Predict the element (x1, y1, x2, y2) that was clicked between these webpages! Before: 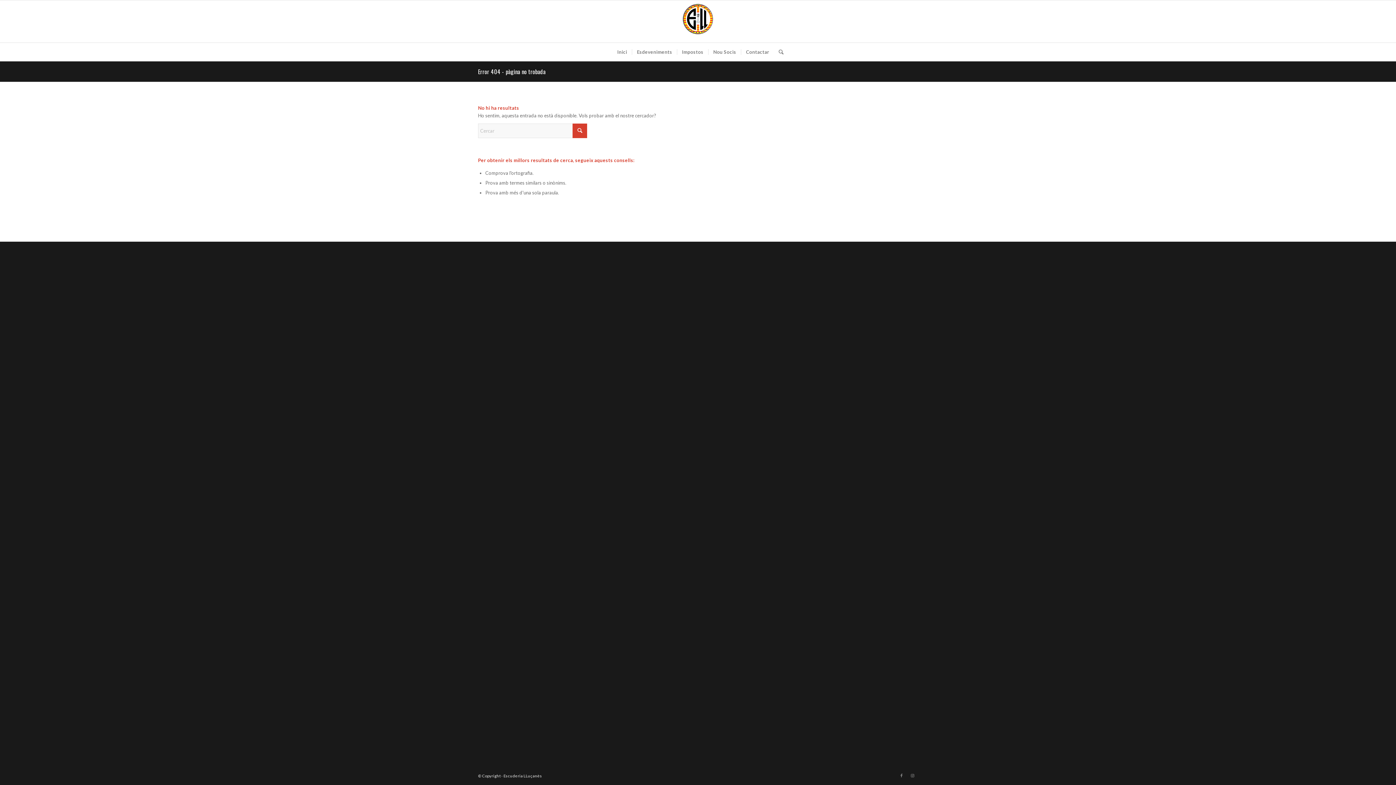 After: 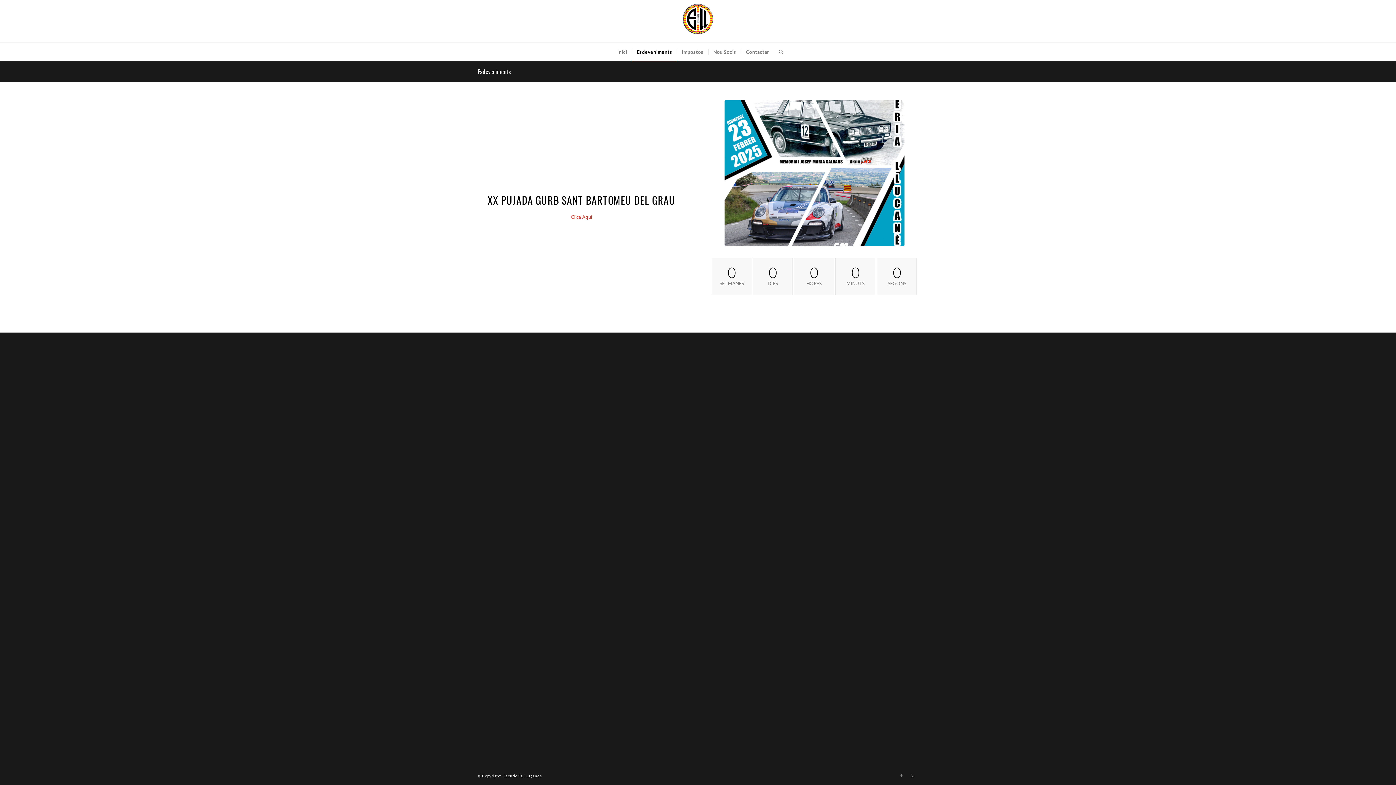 Action: bbox: (632, 42, 677, 61) label: Esdeveniments